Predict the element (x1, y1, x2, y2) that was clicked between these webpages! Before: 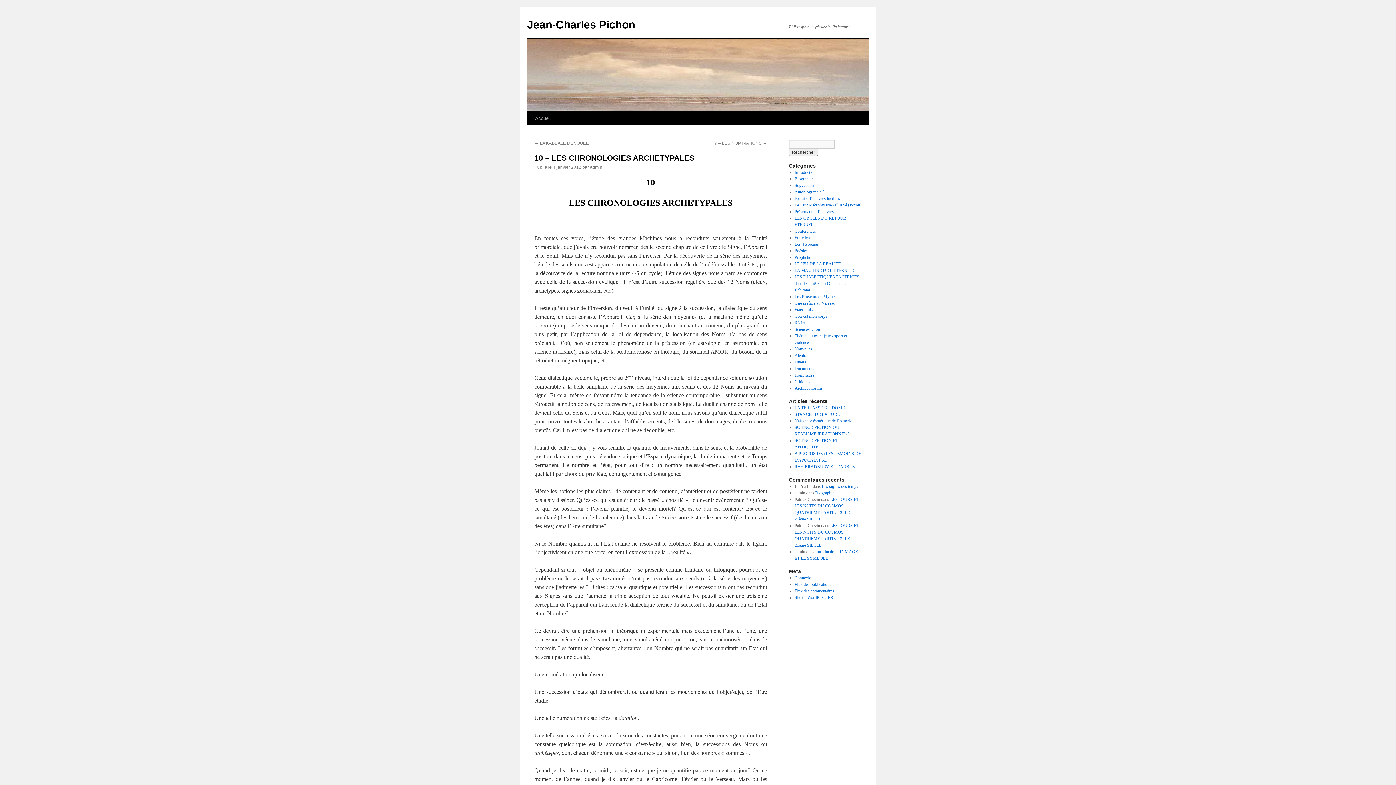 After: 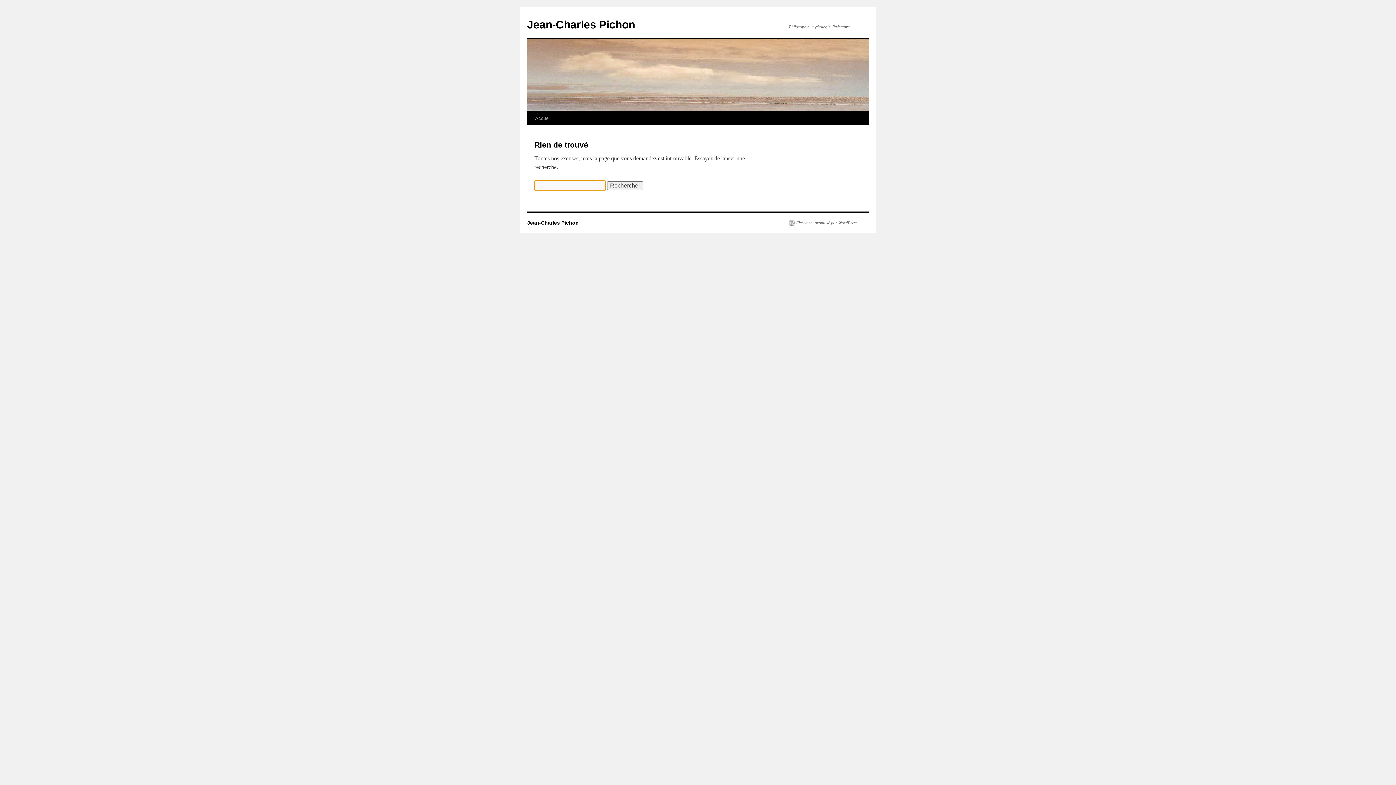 Action: bbox: (590, 164, 602, 169) label: admin